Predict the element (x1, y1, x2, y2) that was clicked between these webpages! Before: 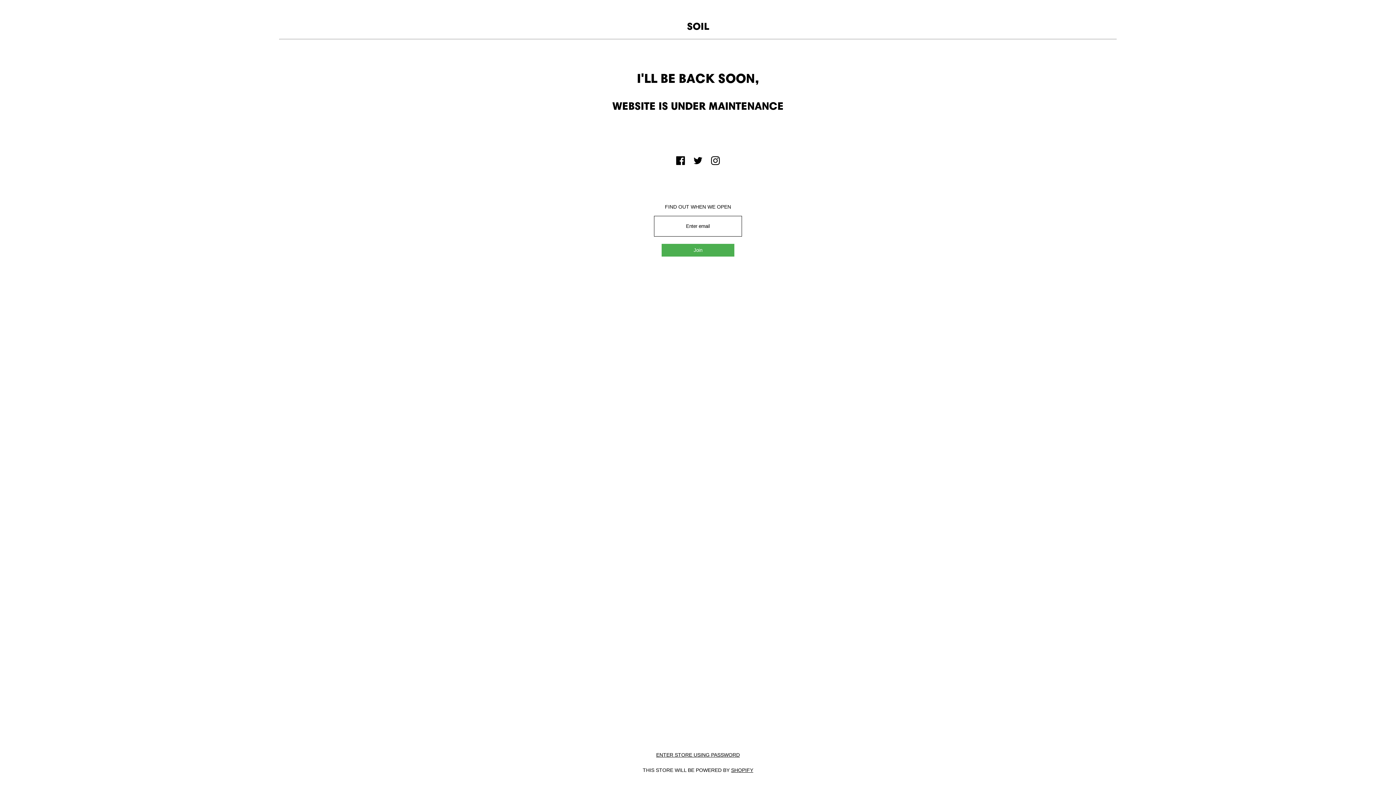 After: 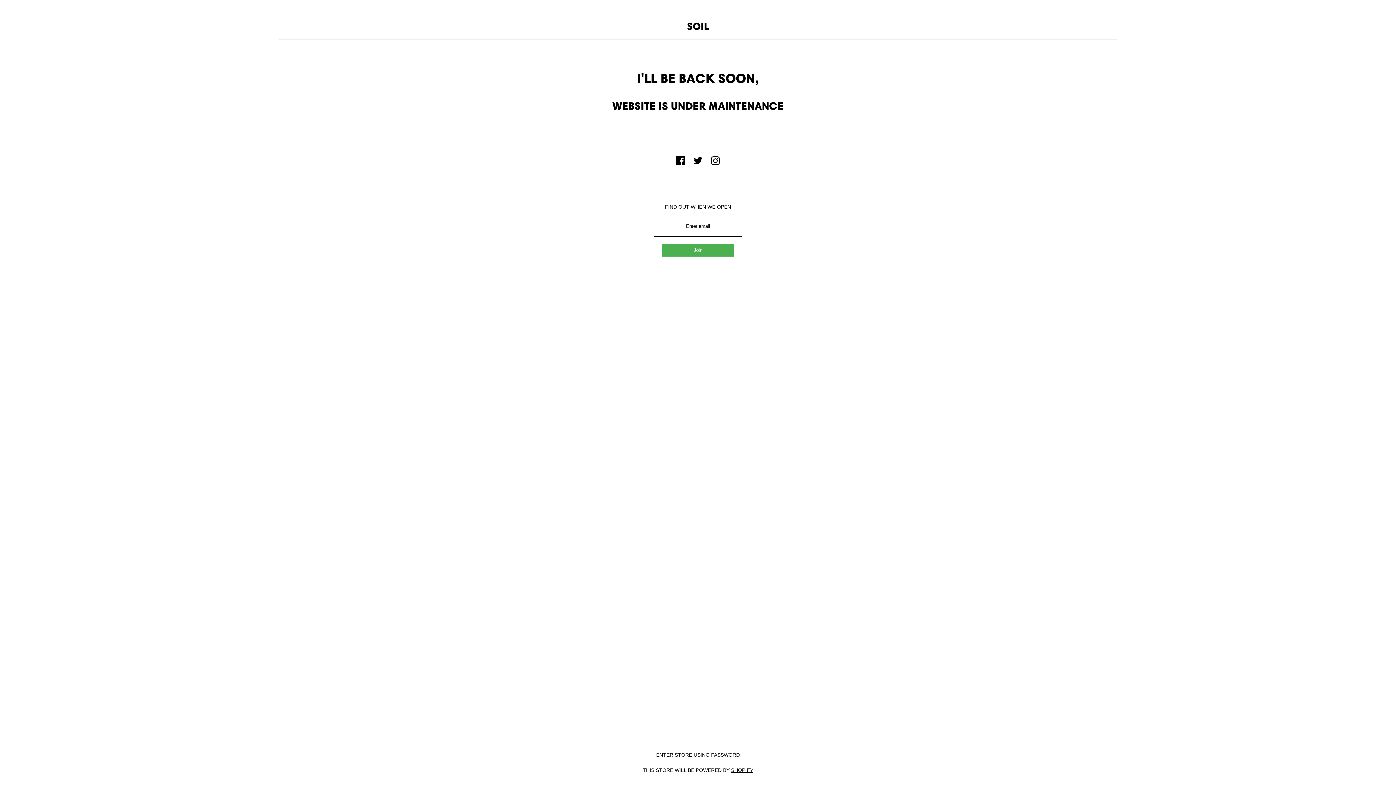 Action: bbox: (693, 160, 702, 166)